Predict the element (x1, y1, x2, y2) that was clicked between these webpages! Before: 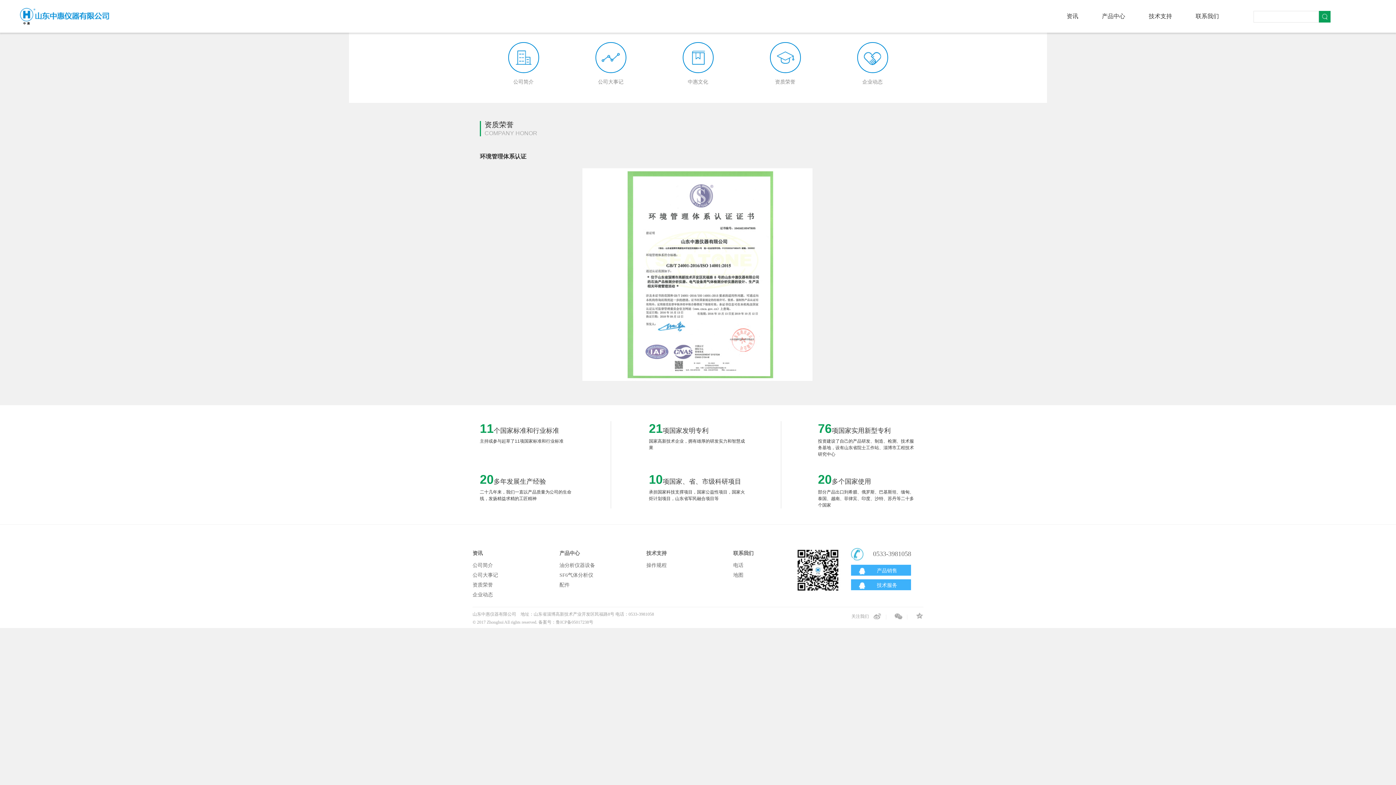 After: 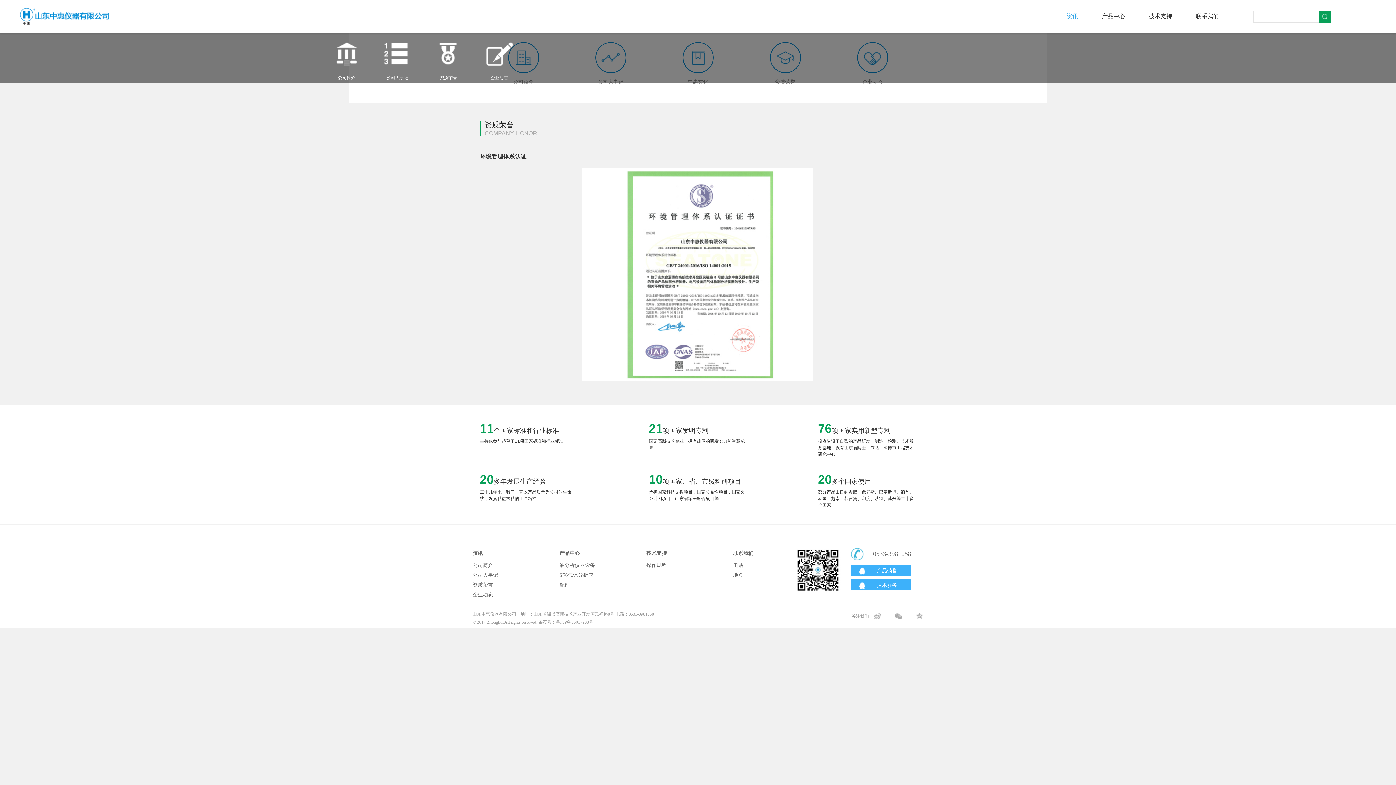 Action: label: 资讯 bbox: (1056, 5, 1091, 19)